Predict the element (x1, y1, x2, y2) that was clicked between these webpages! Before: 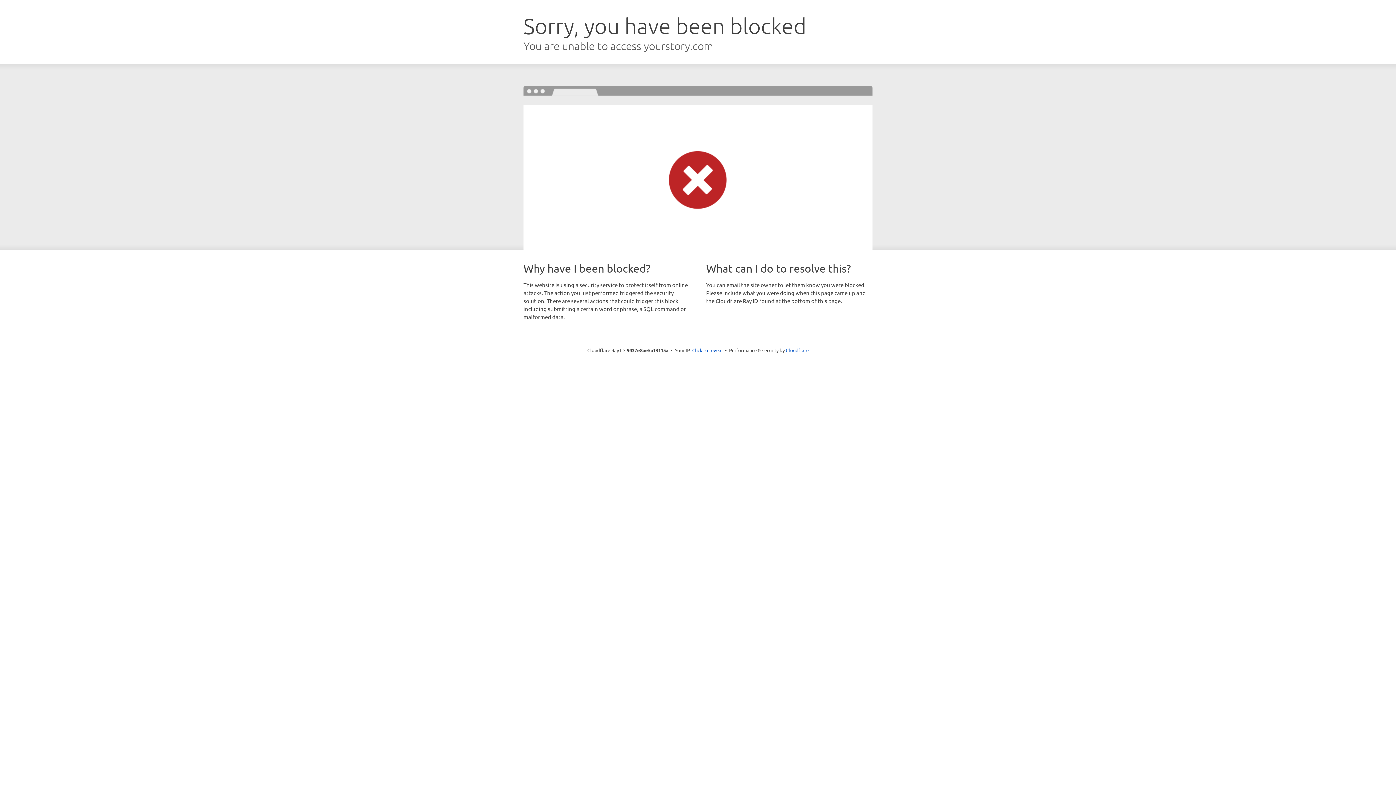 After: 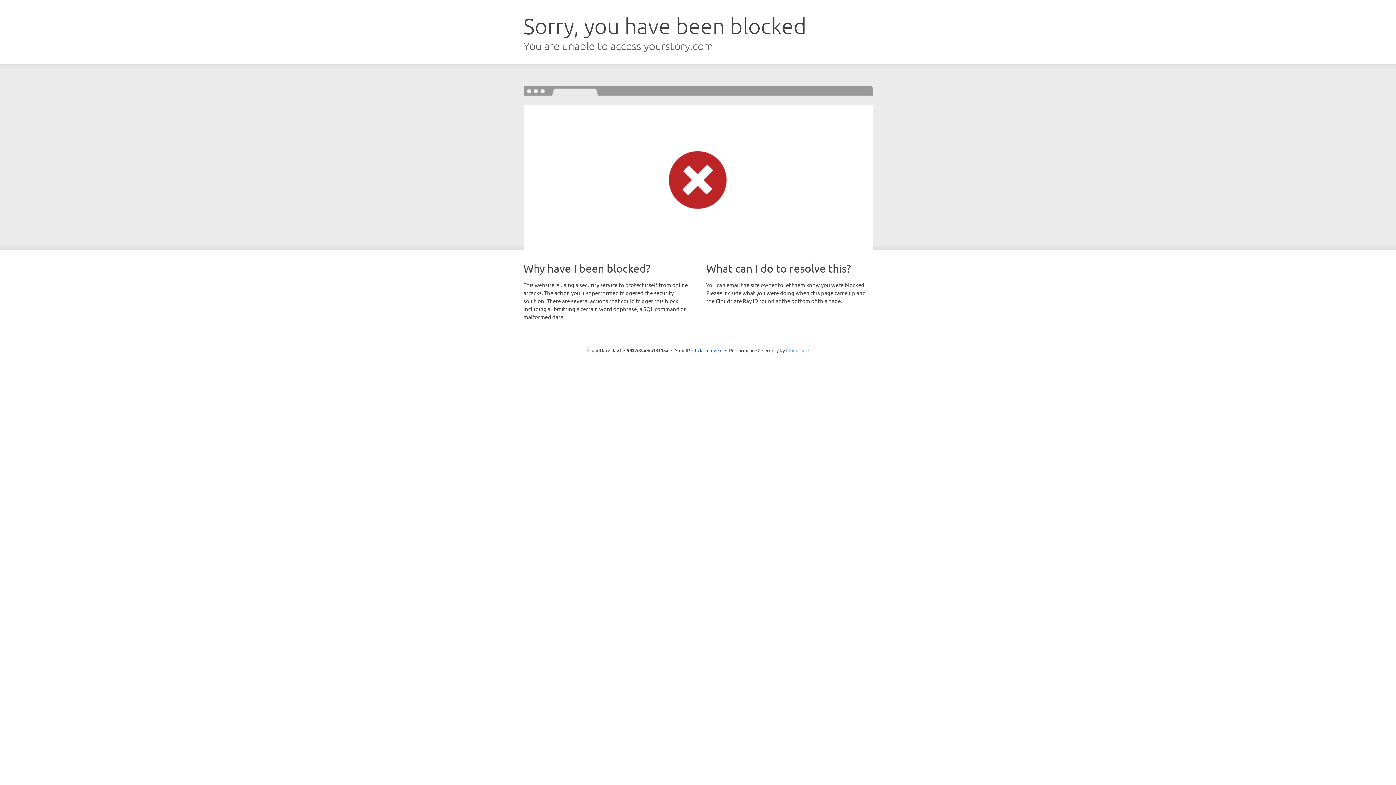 Action: label: Cloudflare bbox: (786, 347, 808, 353)